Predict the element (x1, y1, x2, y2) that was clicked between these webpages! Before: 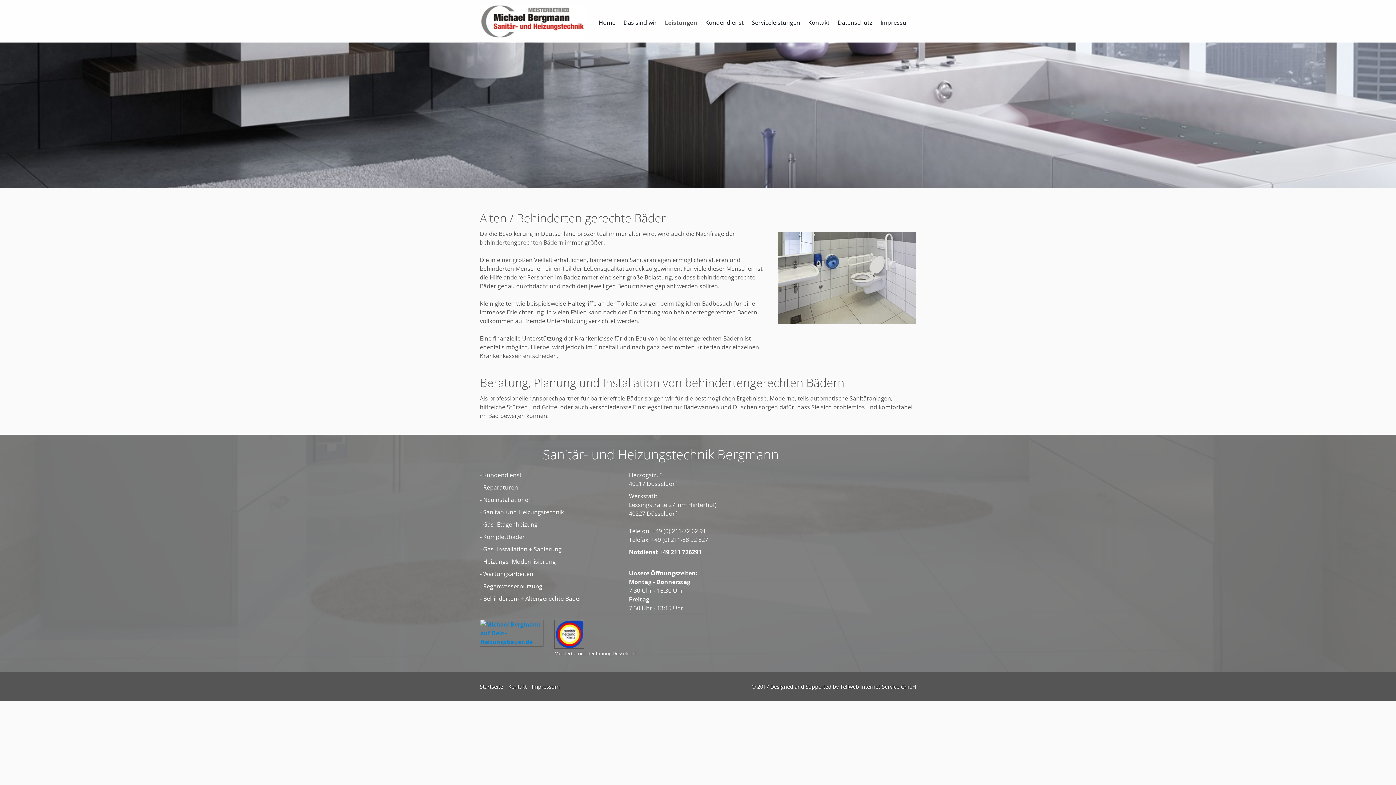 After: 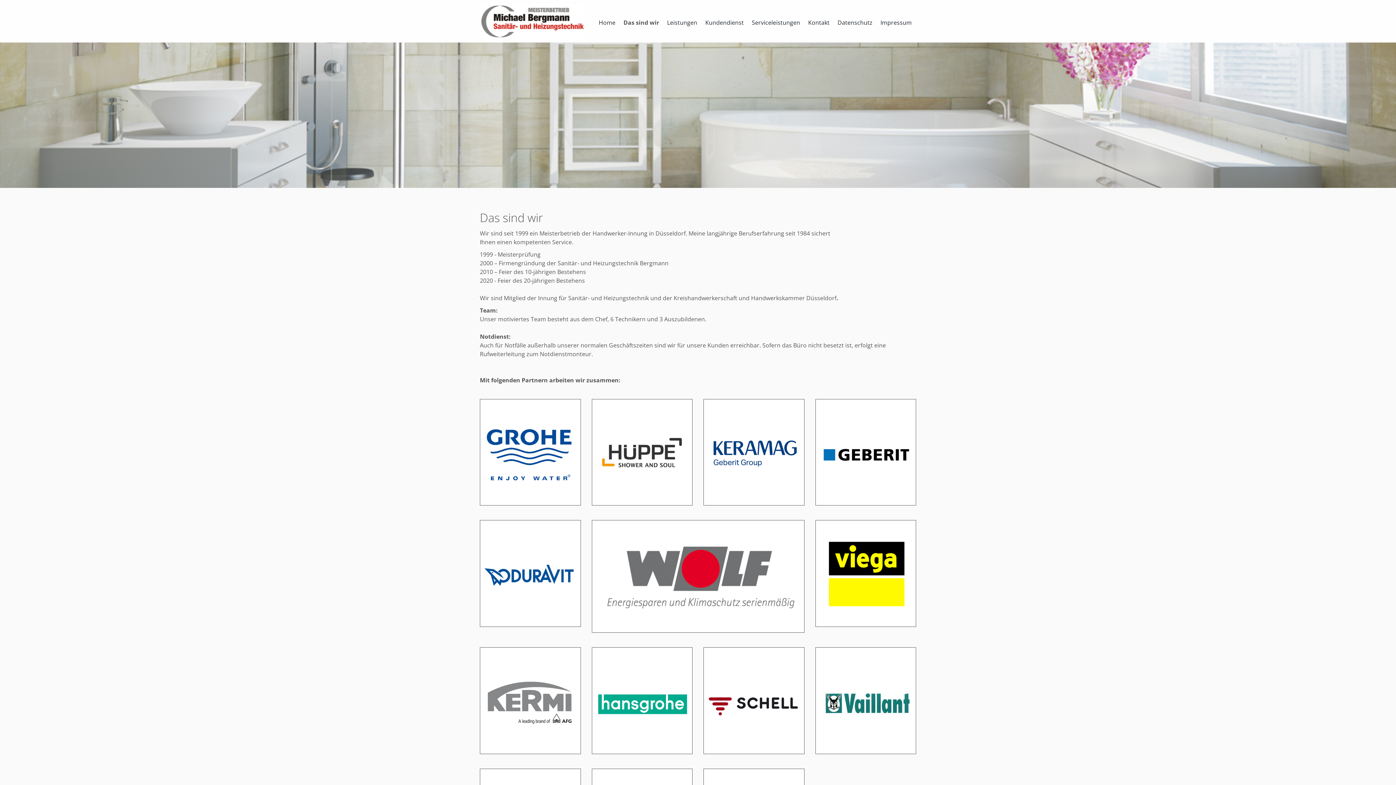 Action: label: Das sind wir bbox: (620, 17, 660, 27)